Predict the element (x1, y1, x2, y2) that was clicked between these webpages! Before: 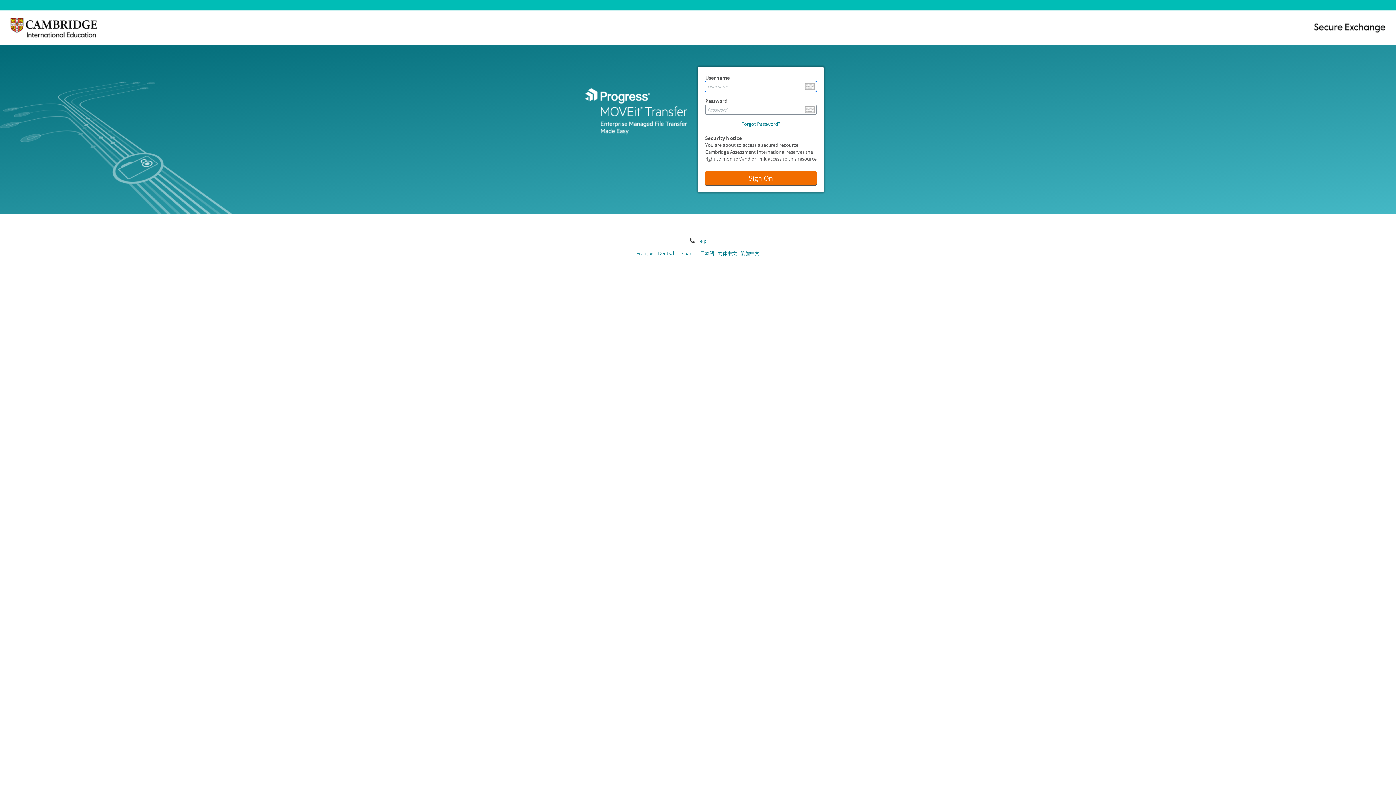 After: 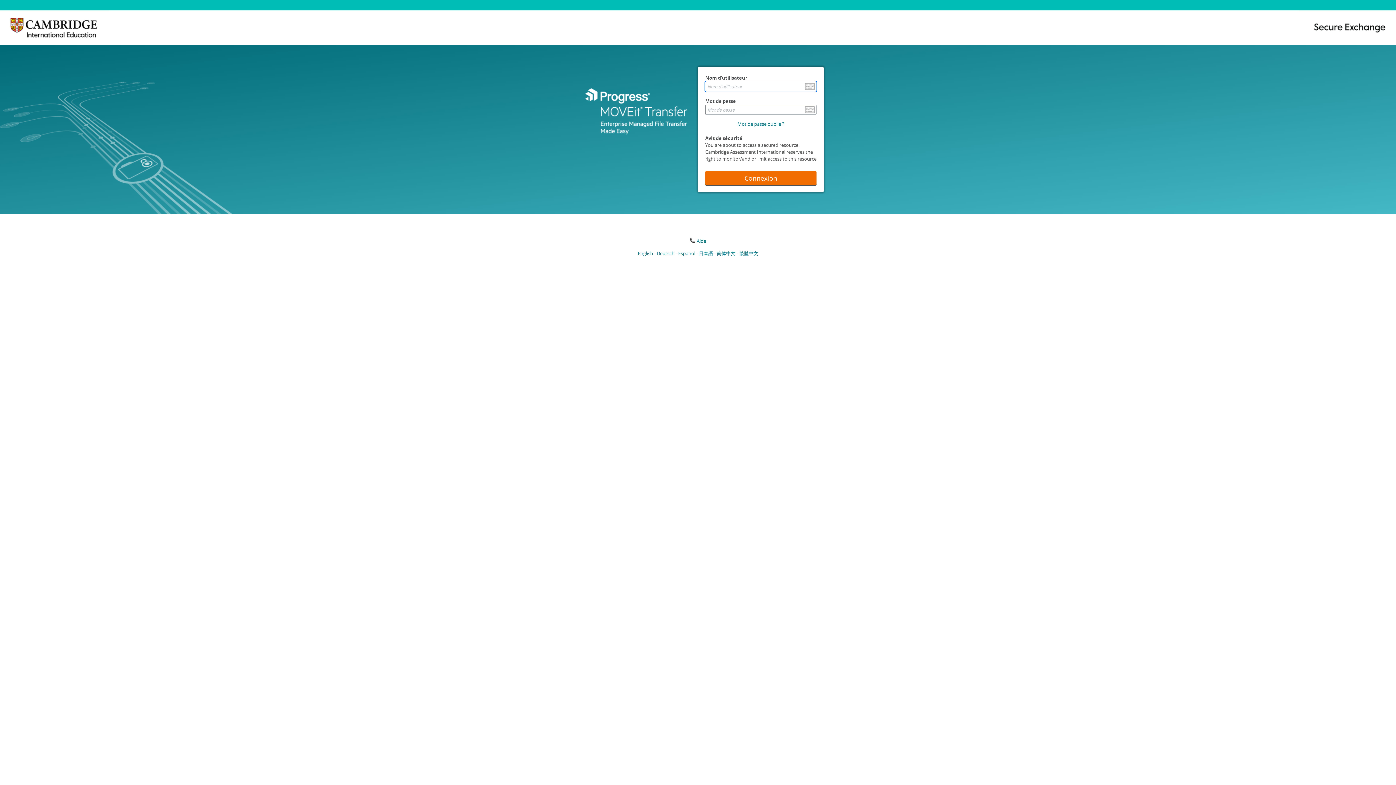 Action: label: Français bbox: (636, 250, 658, 256)